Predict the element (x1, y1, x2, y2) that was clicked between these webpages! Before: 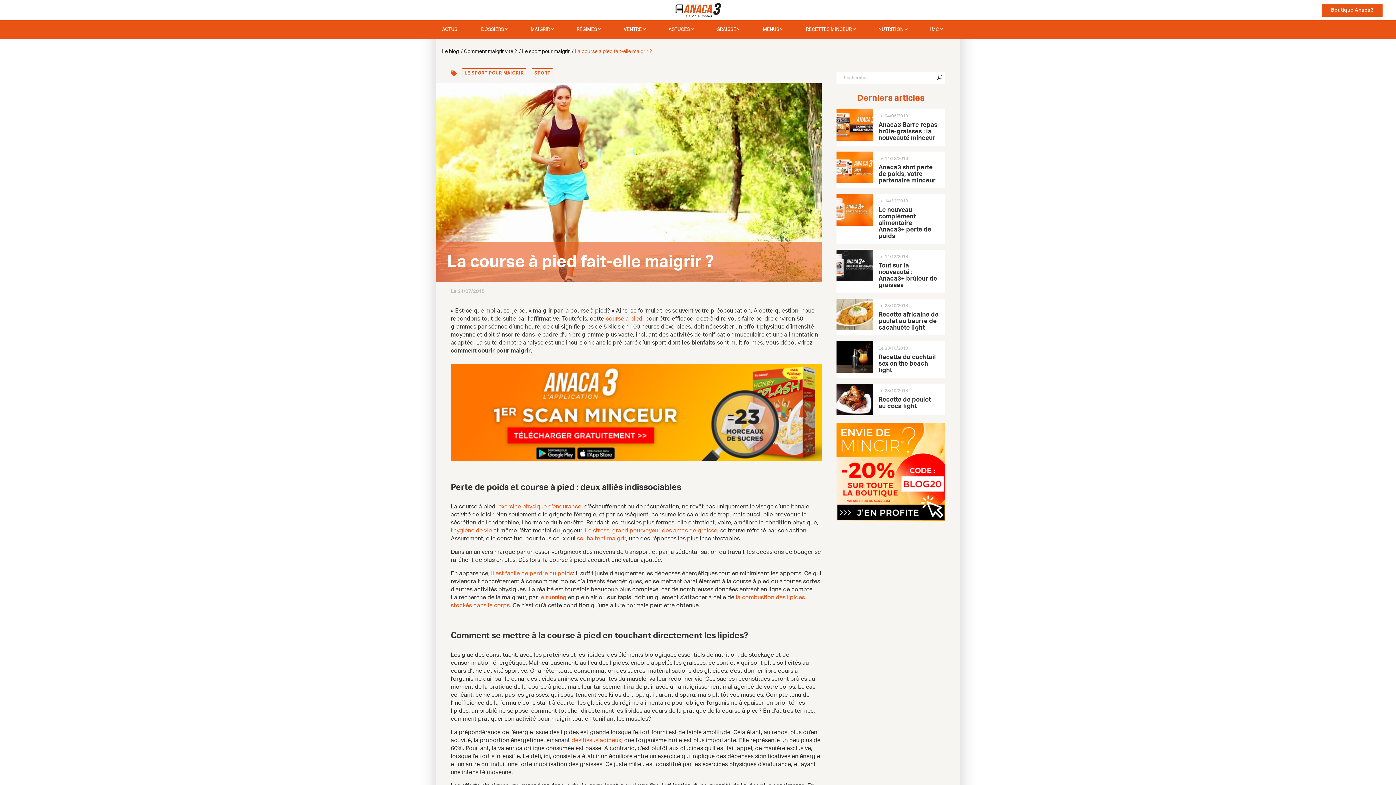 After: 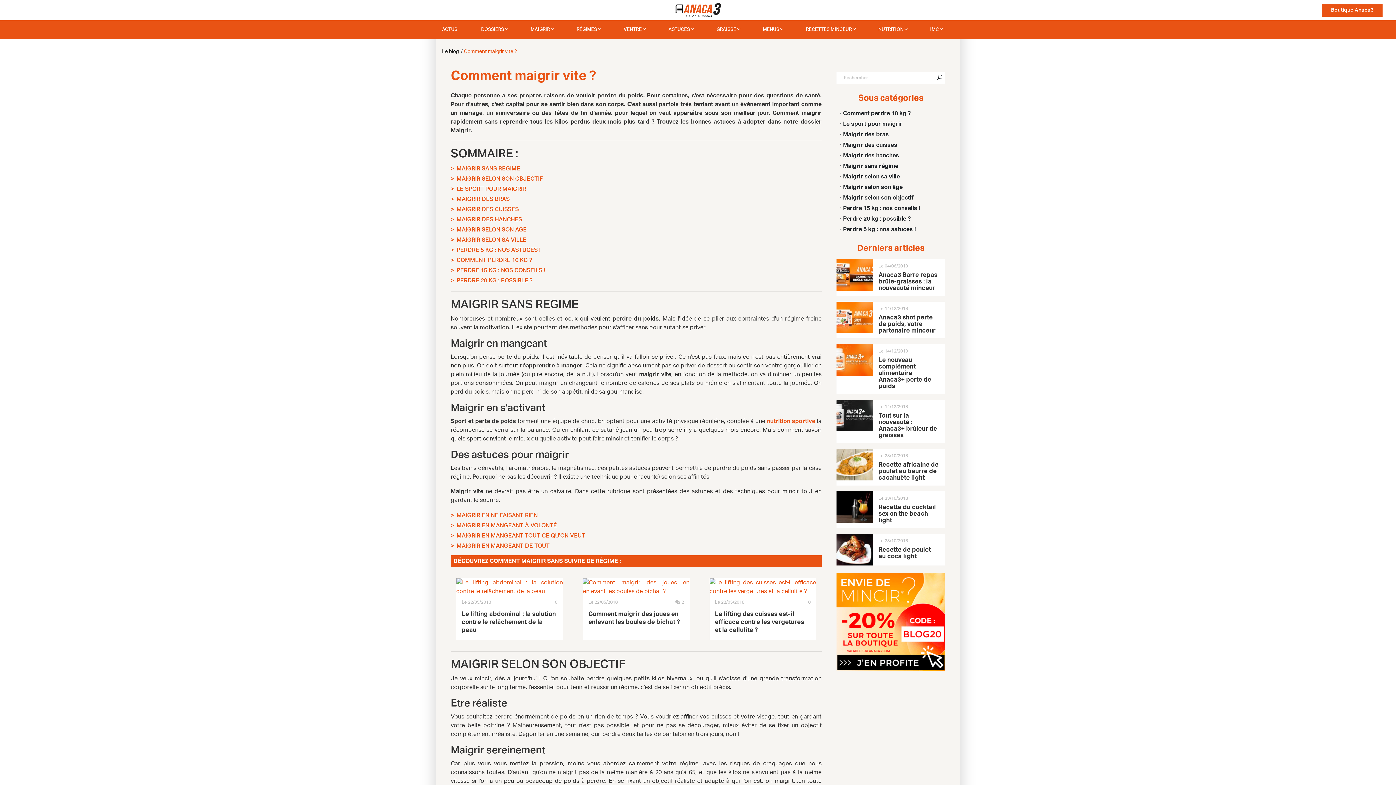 Action: bbox: (524, 20, 559, 38) label: MAIGRIR